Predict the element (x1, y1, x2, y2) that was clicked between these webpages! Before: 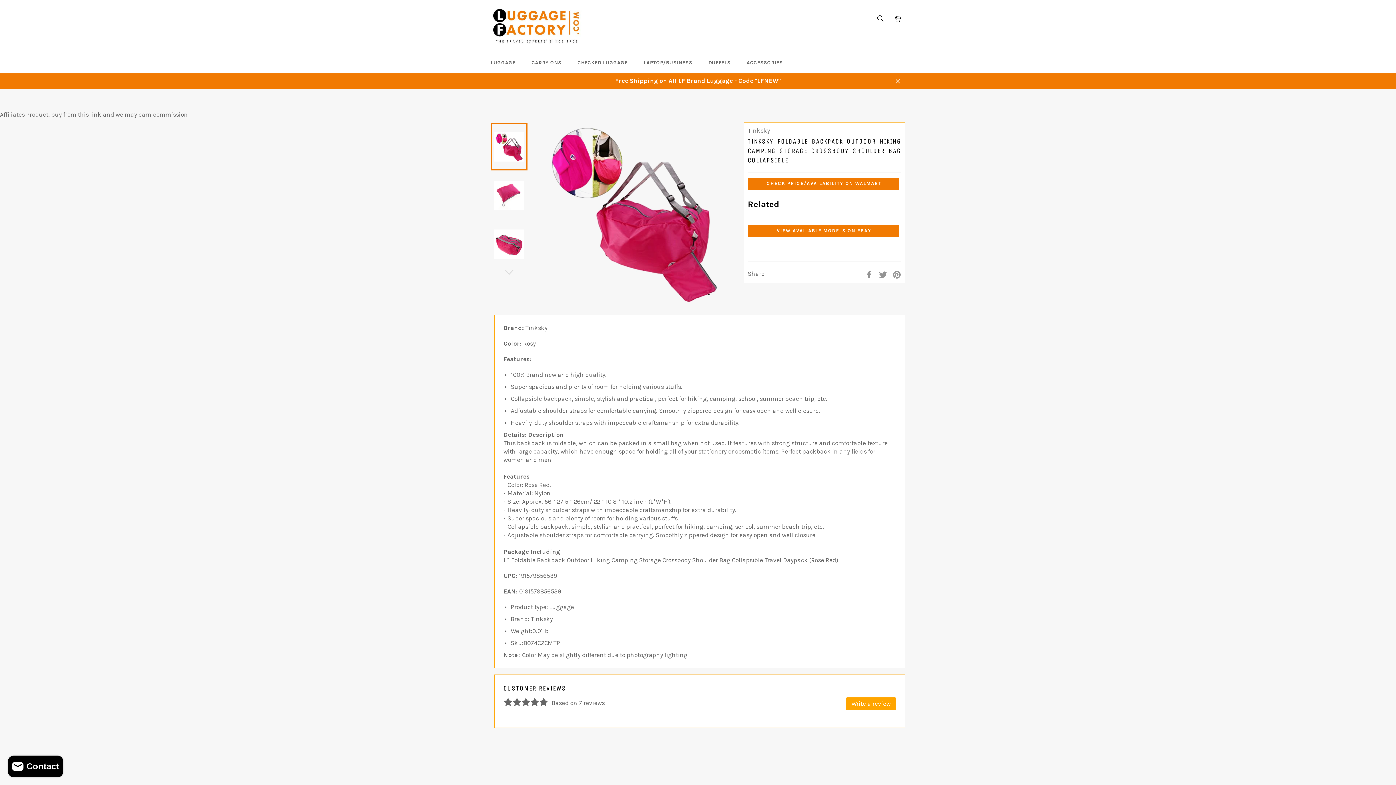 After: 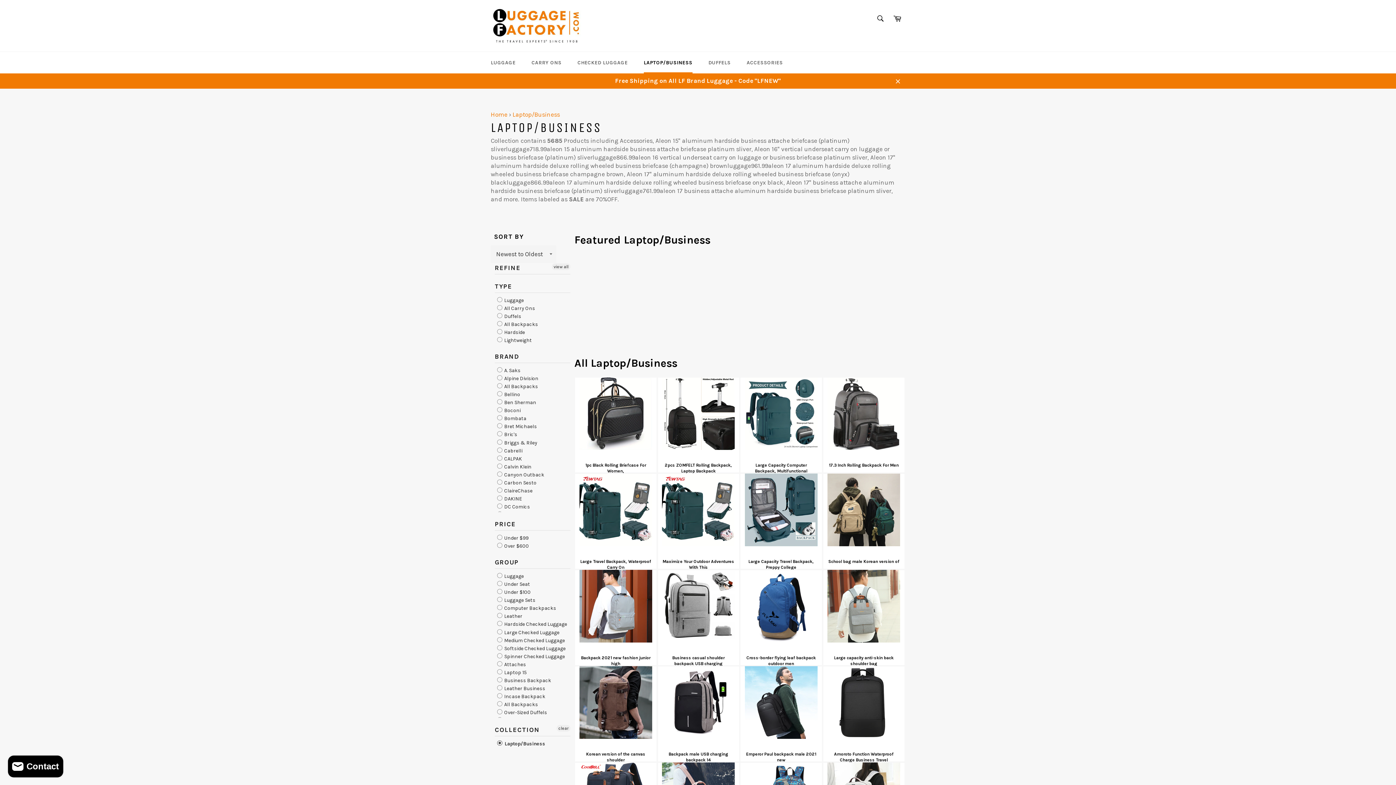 Action: bbox: (636, 52, 699, 73) label: LAPTOP/BUSINESS